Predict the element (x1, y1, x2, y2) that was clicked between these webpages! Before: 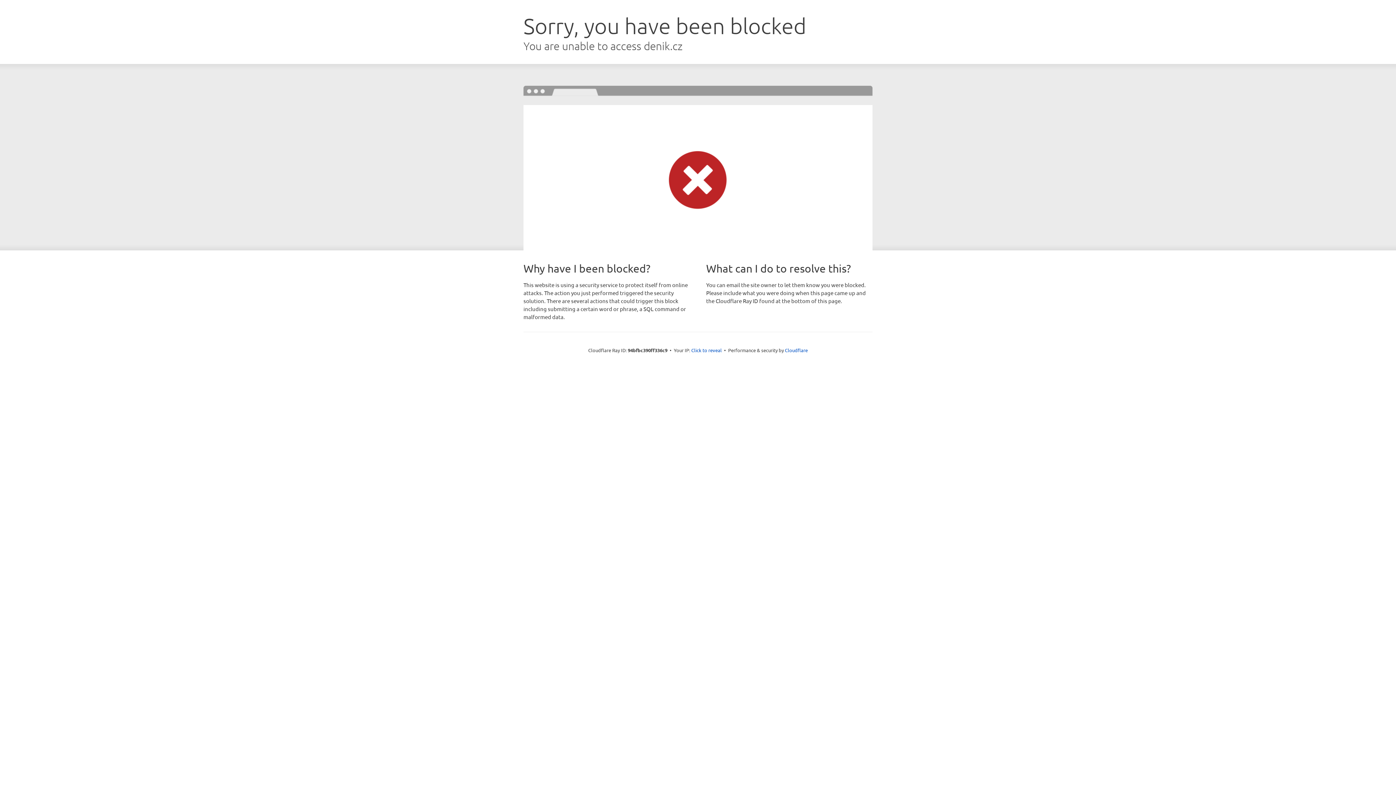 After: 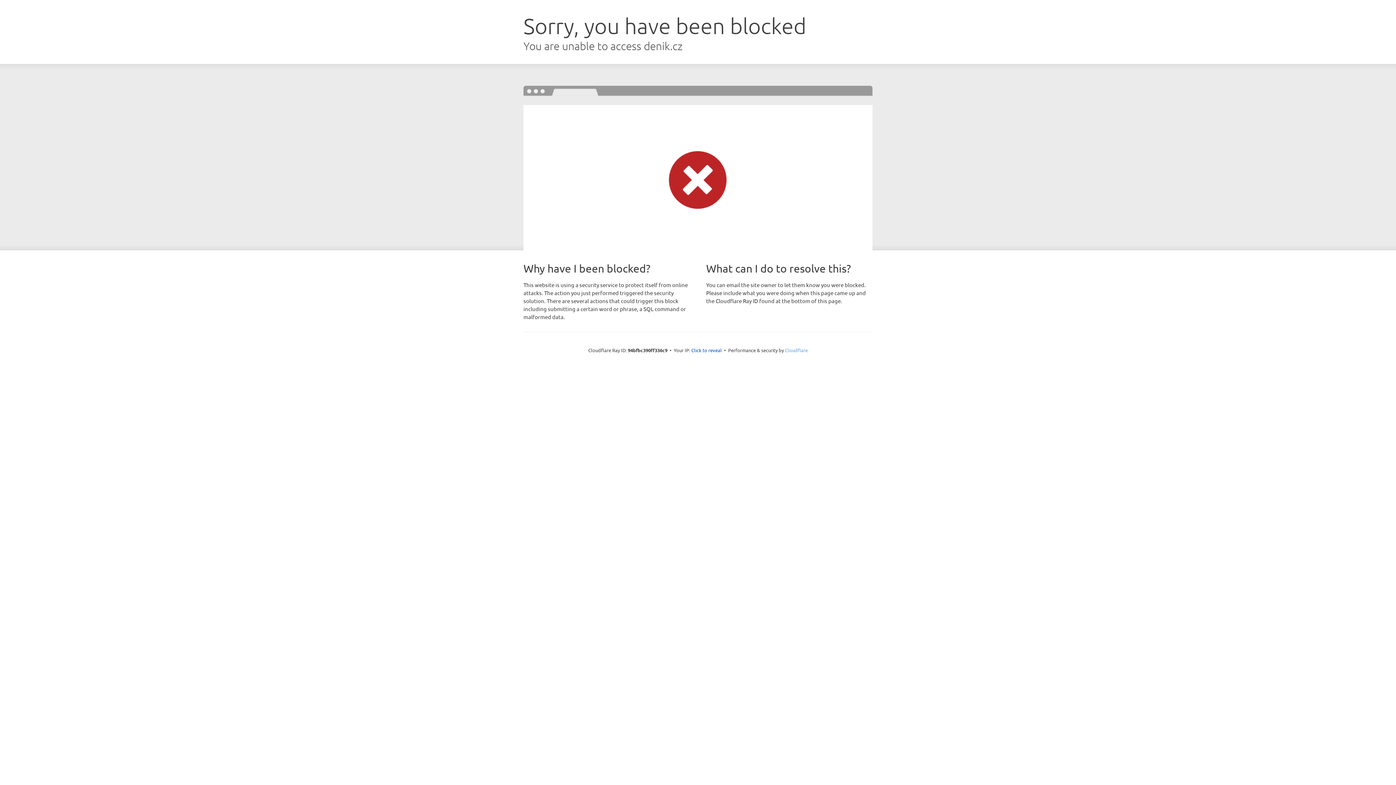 Action: label: Cloudflare bbox: (785, 347, 808, 353)